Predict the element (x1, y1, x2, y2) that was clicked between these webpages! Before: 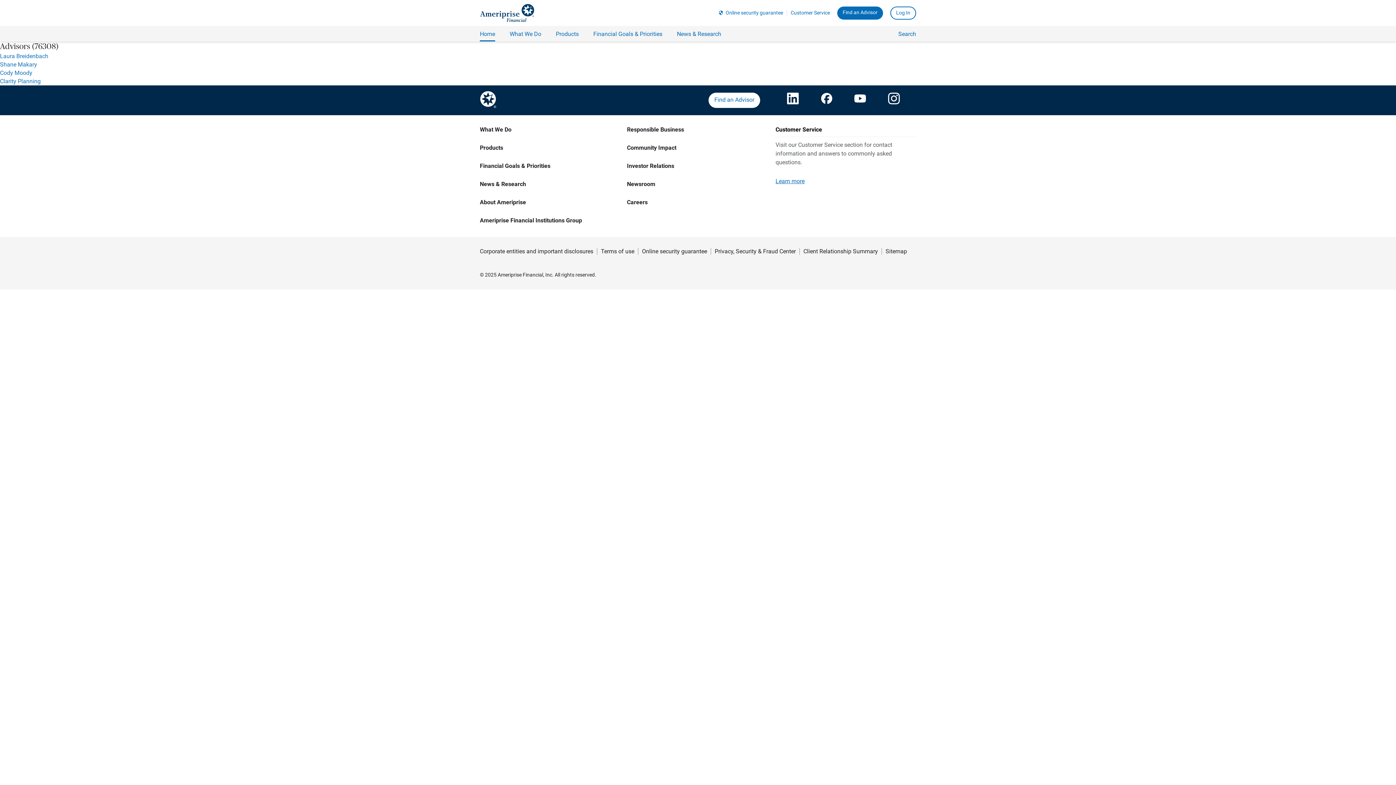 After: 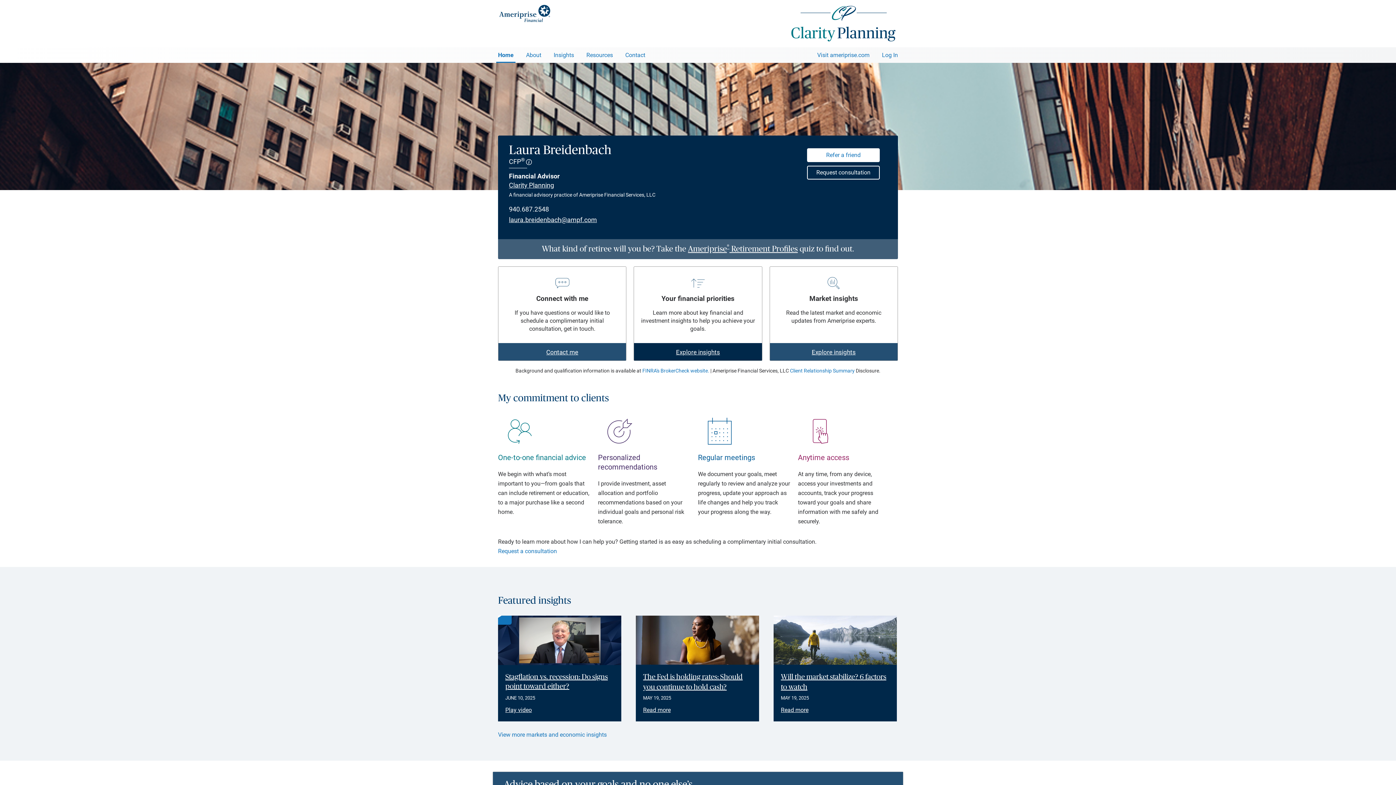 Action: label: Laura Breidenbach bbox: (0, 52, 48, 59)